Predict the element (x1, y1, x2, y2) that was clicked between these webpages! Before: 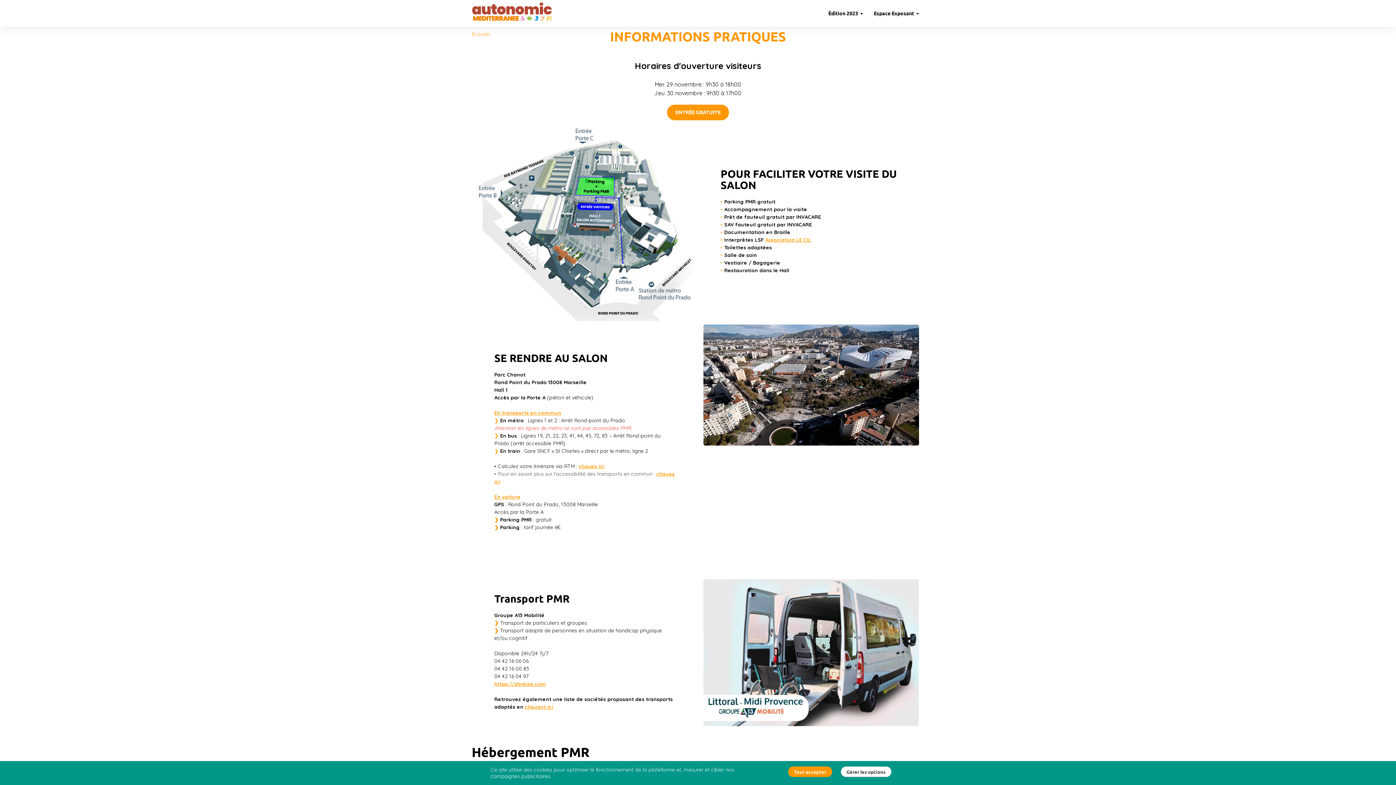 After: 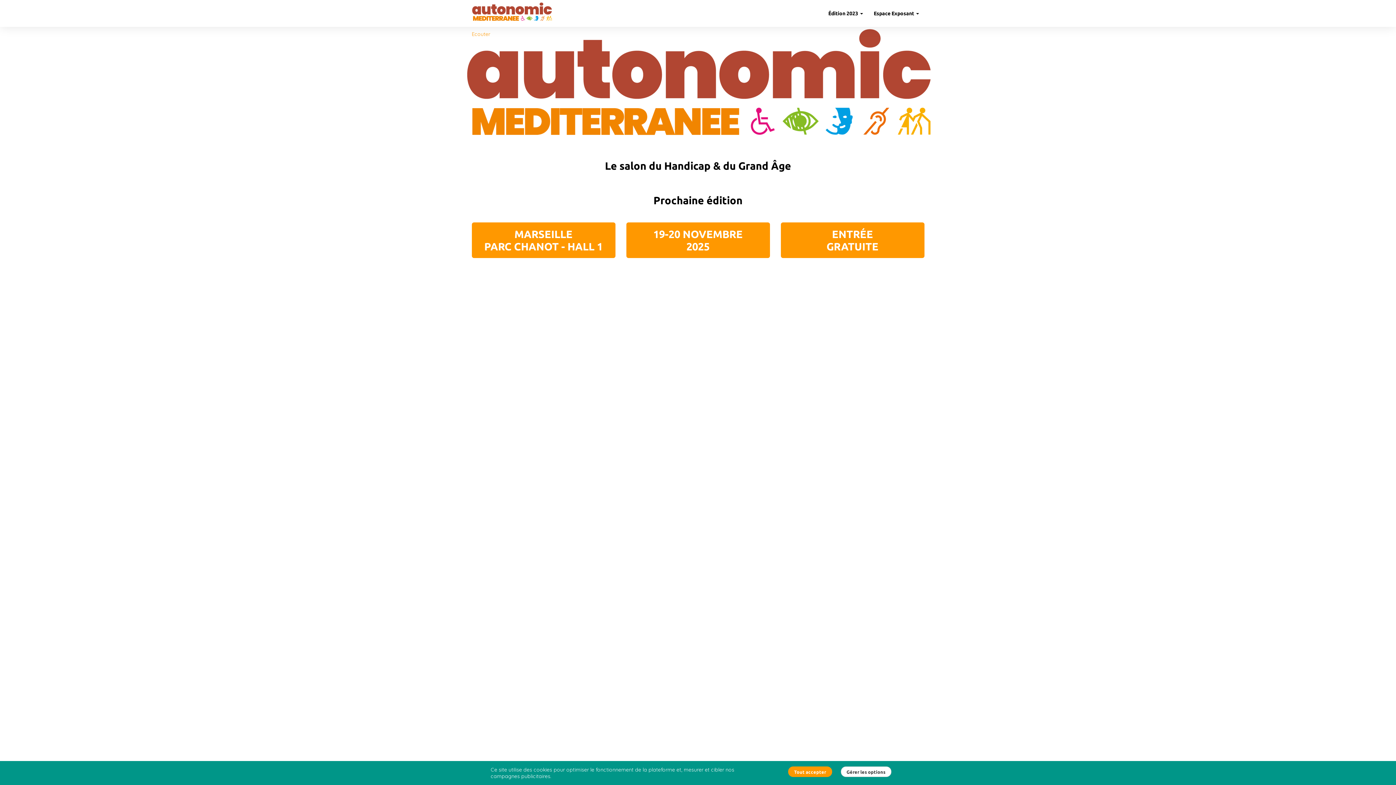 Action: bbox: (471, 2, 551, 24)